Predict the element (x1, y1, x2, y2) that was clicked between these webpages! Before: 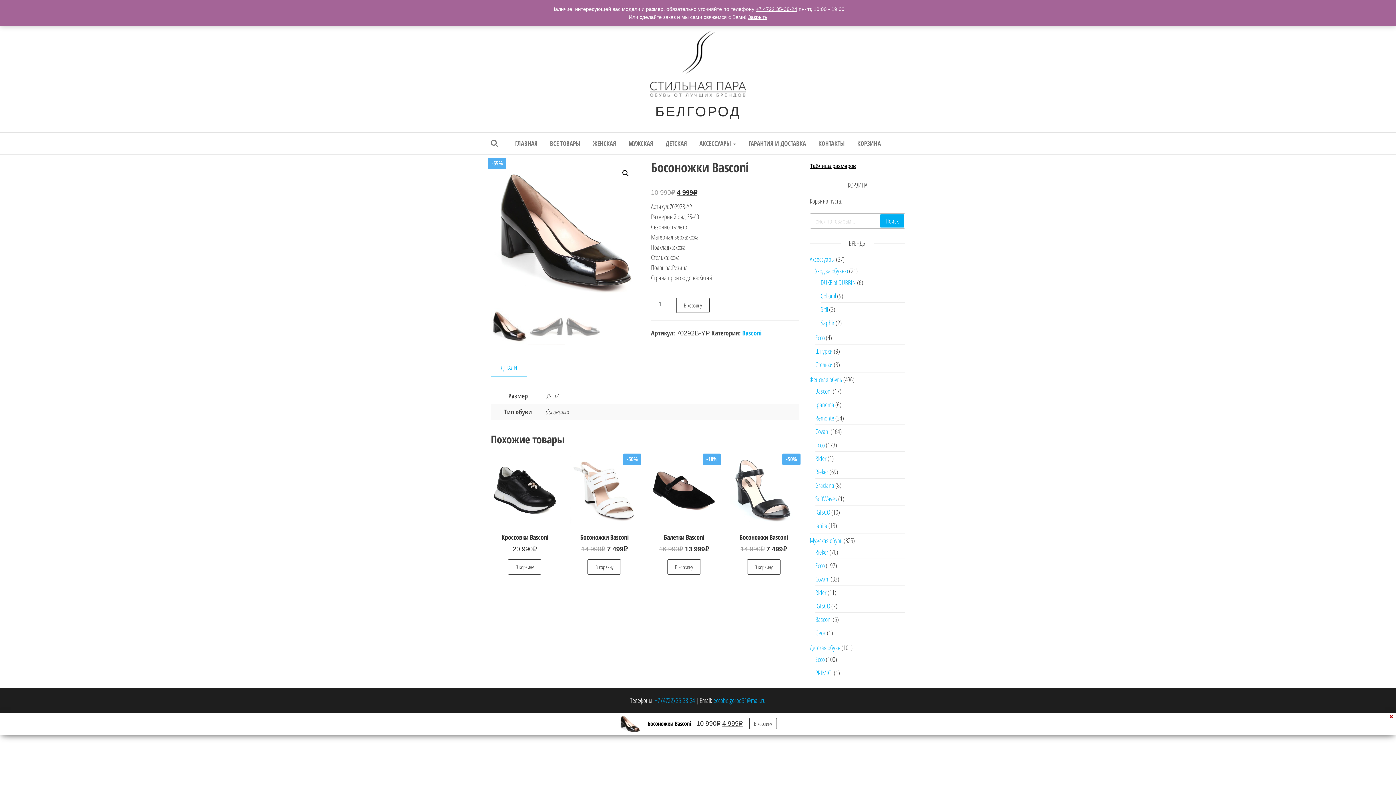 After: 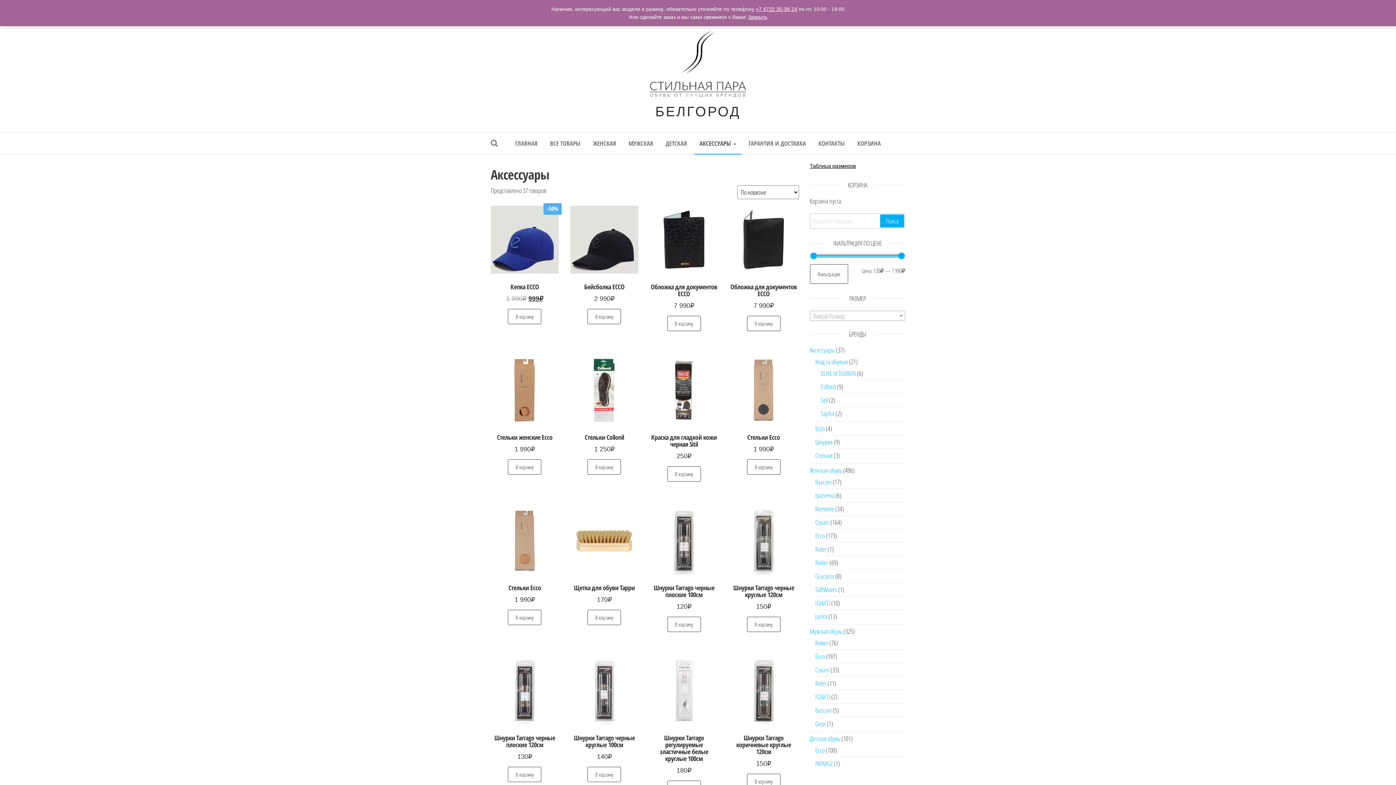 Action: label: Аксессуары bbox: (810, 254, 835, 263)